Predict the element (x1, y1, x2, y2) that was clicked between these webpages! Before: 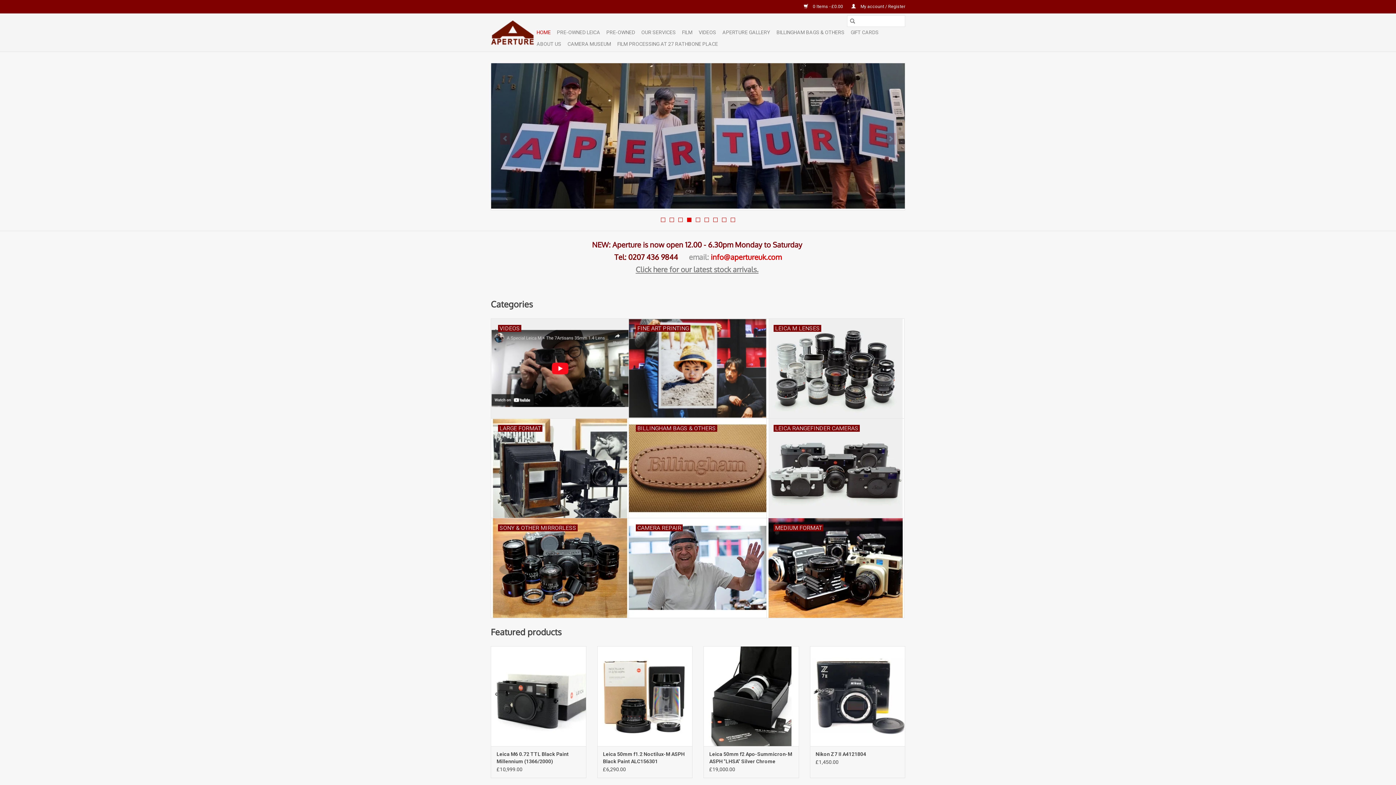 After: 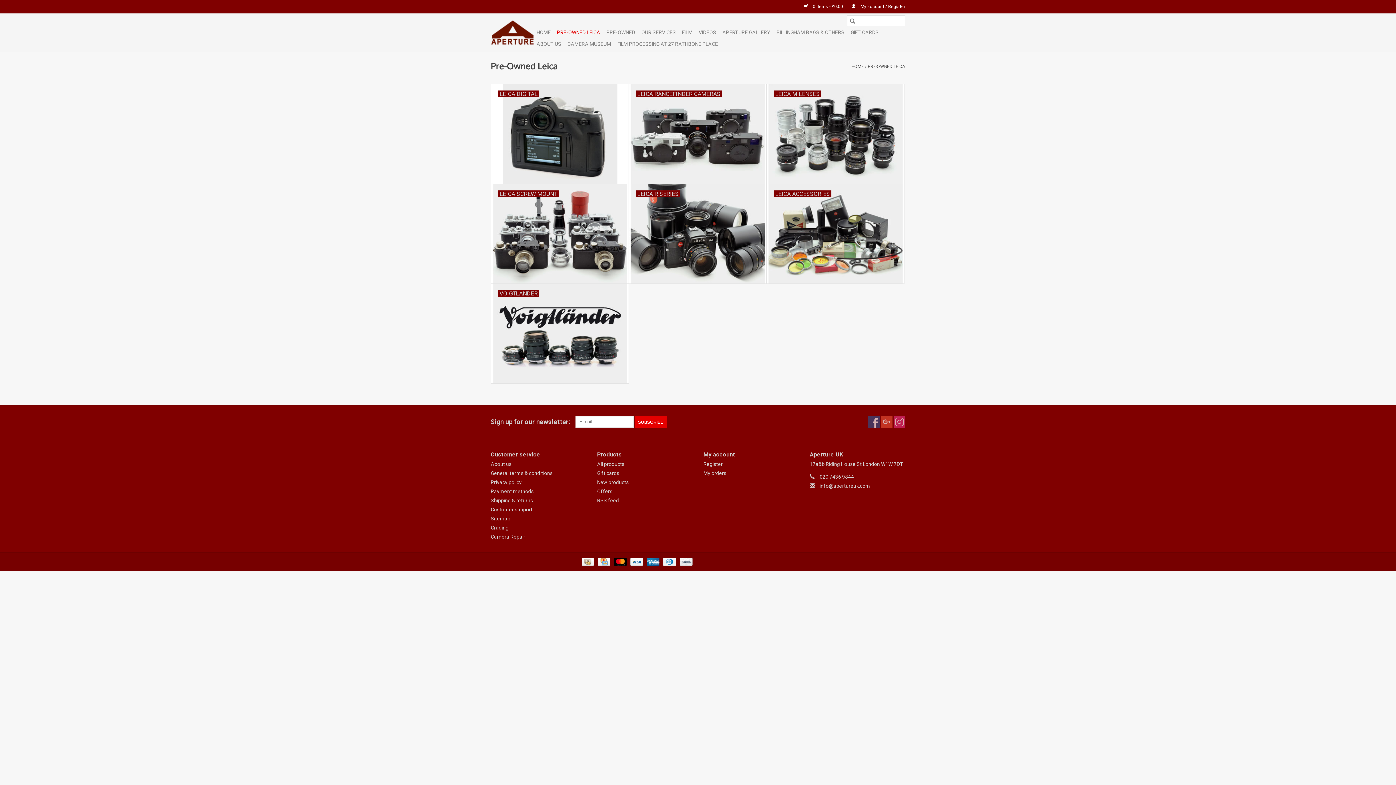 Action: bbox: (554, 26, 602, 38) label: PRE-OWNED LEICA